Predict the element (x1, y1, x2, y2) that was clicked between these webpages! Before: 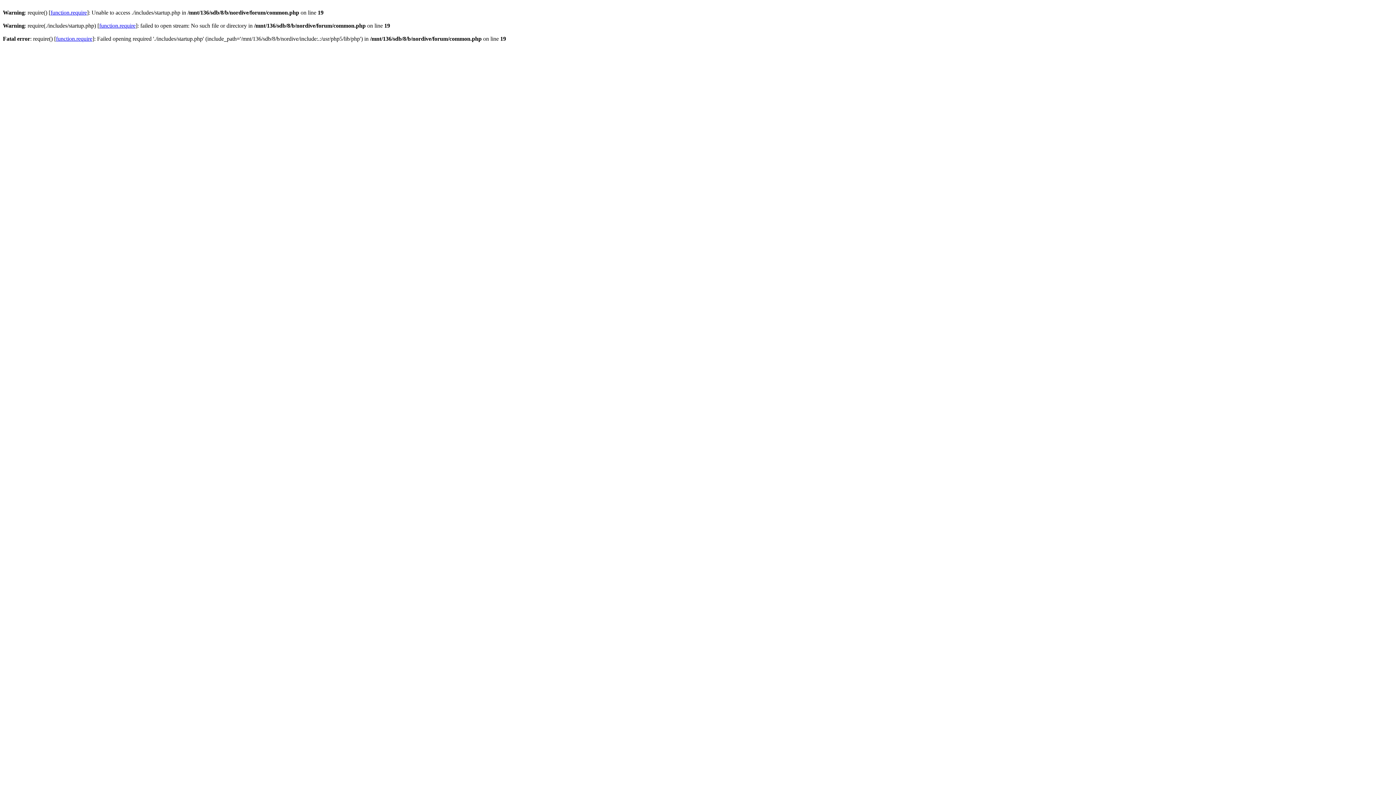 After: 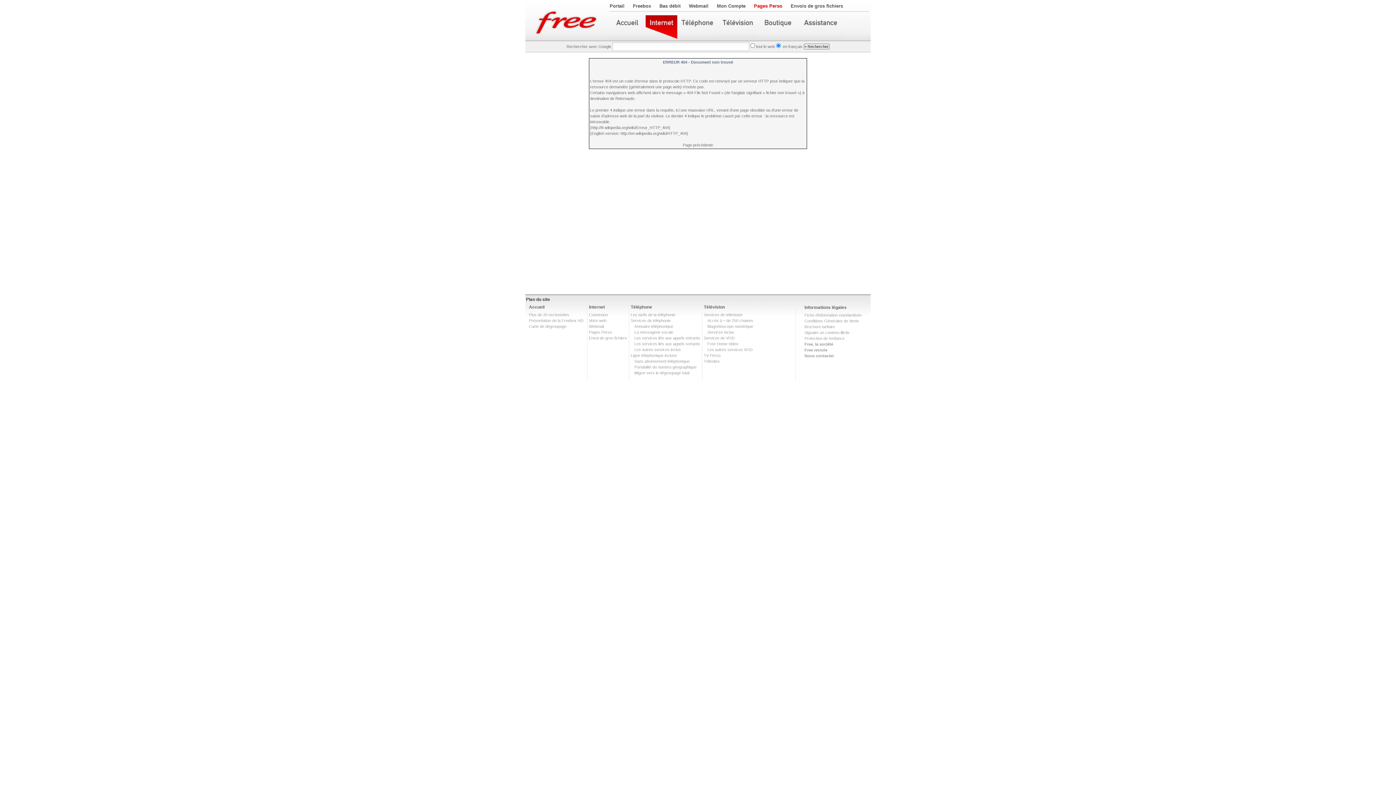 Action: label: function.require bbox: (56, 35, 92, 41)